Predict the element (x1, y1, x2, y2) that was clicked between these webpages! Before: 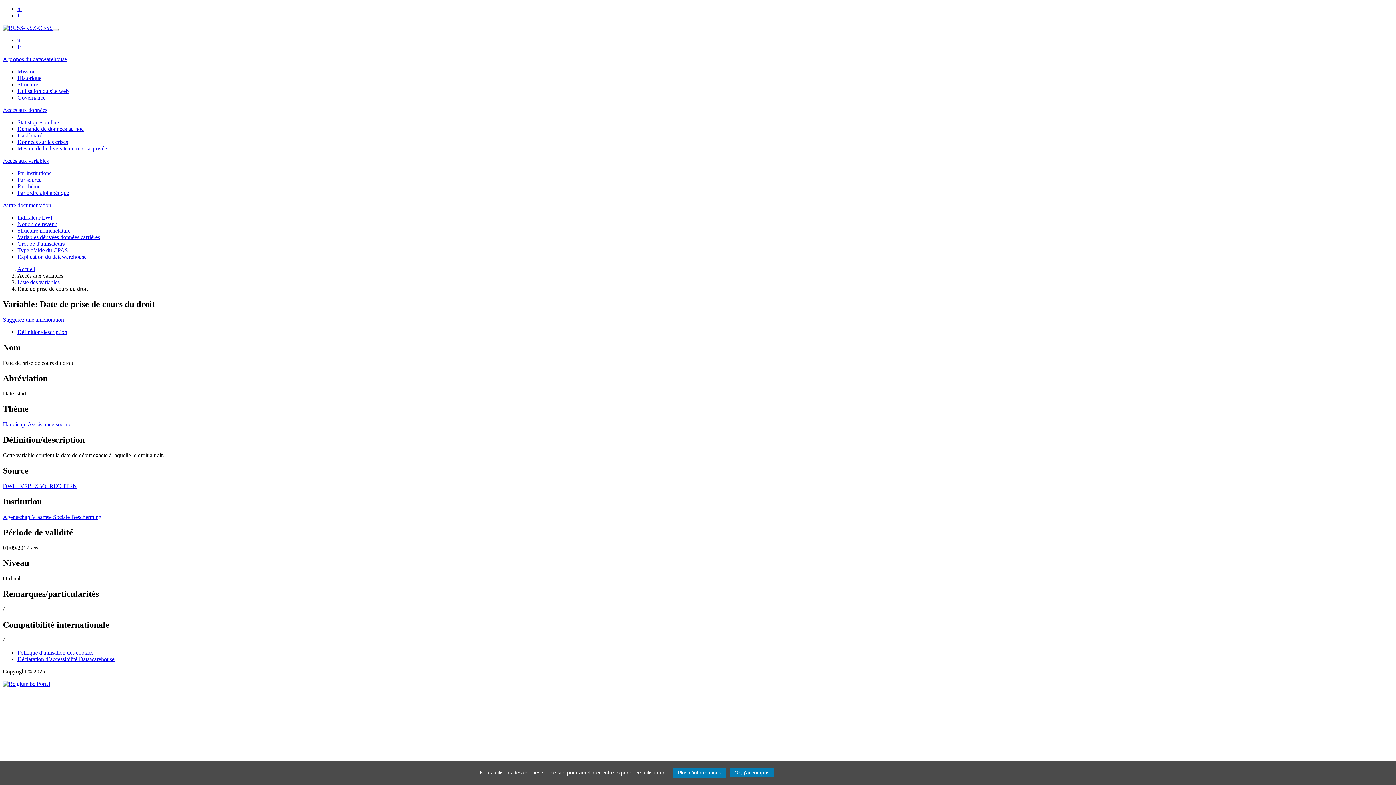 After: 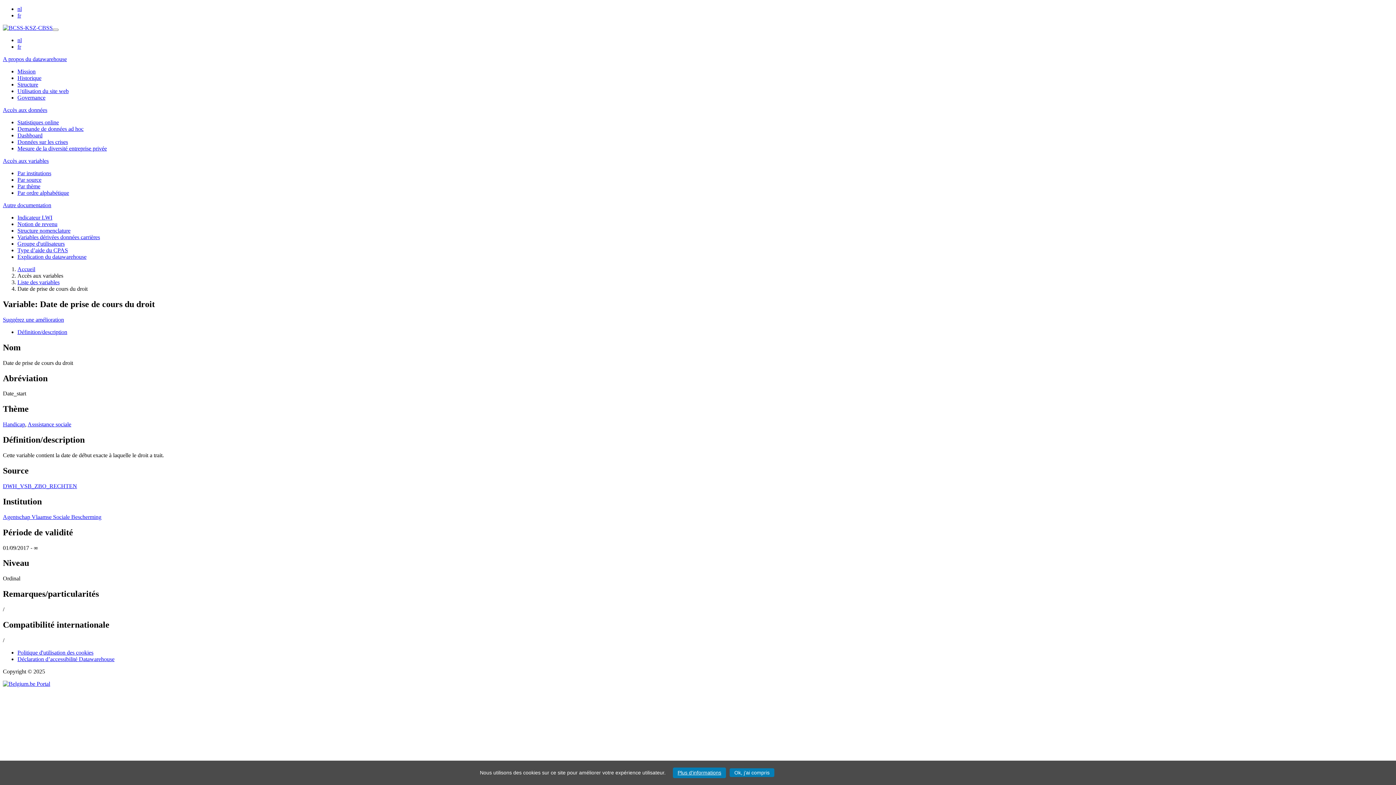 Action: bbox: (2, 157, 48, 164) label: Accès aux variables